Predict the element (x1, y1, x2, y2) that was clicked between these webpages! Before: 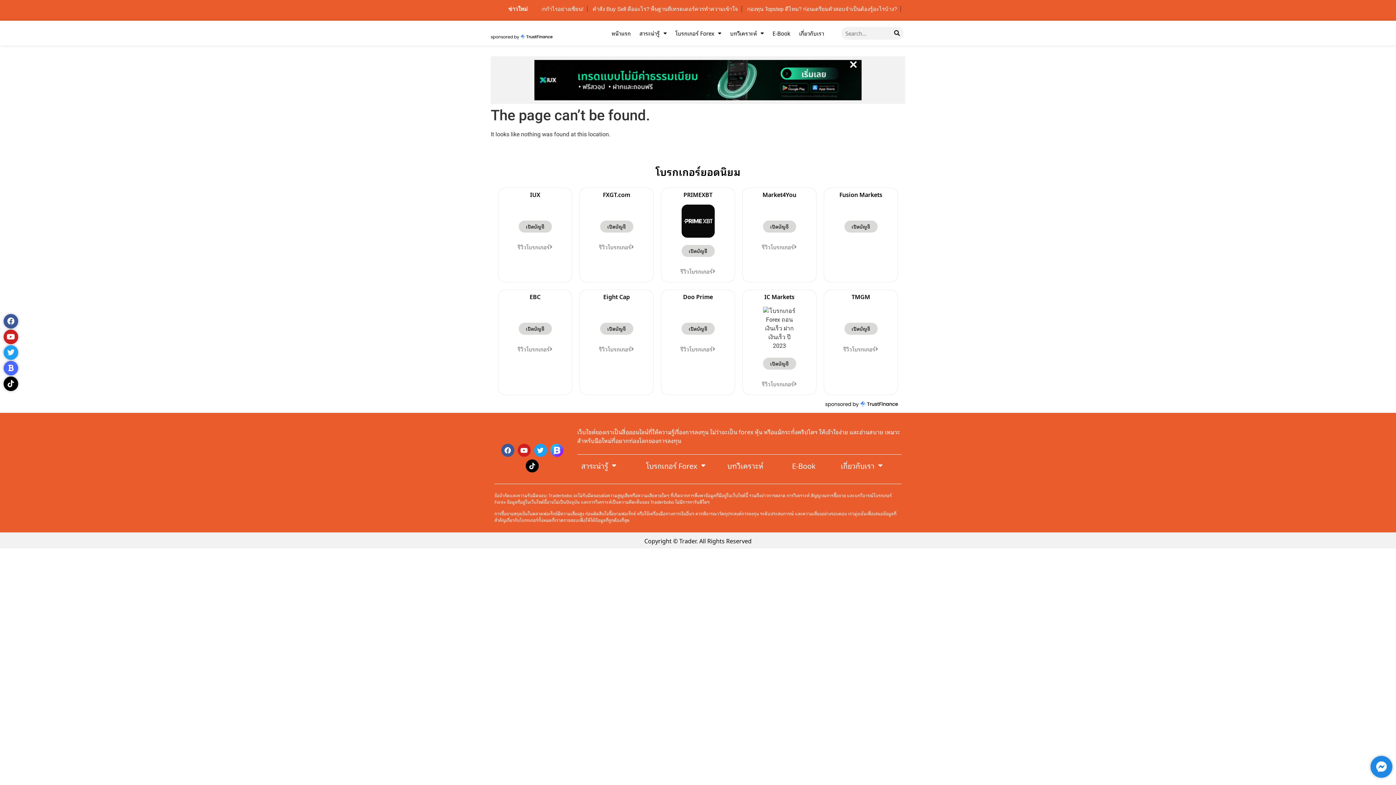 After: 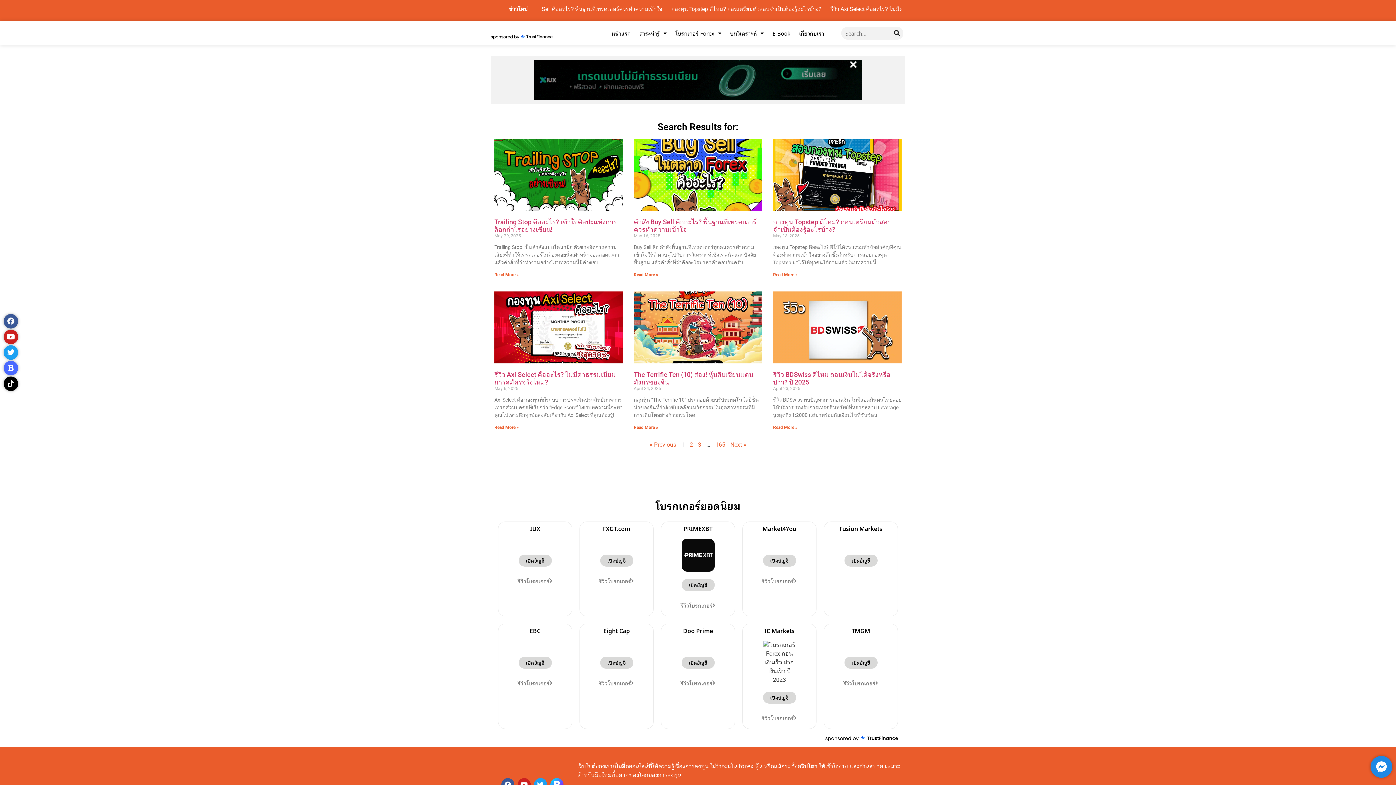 Action: label: Search bbox: (890, 26, 903, 39)